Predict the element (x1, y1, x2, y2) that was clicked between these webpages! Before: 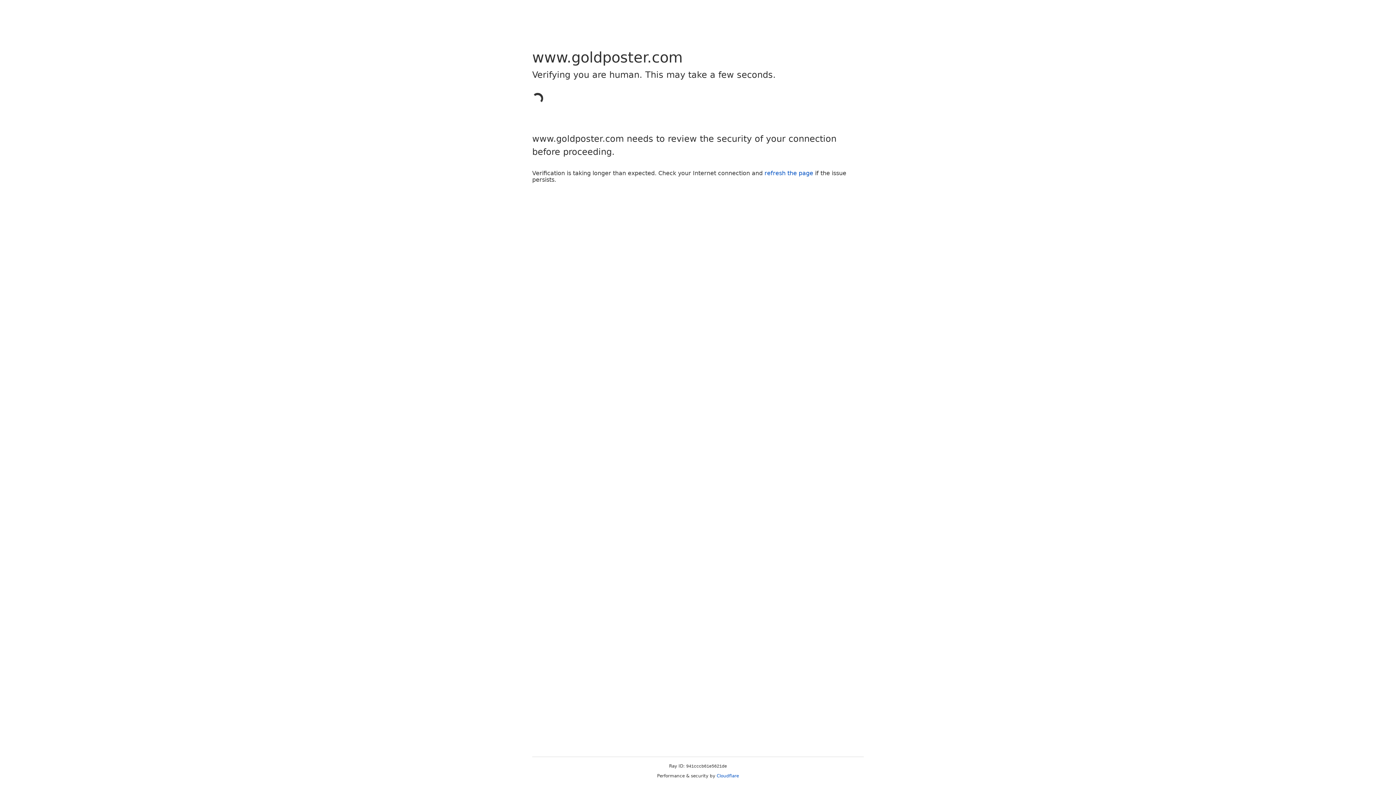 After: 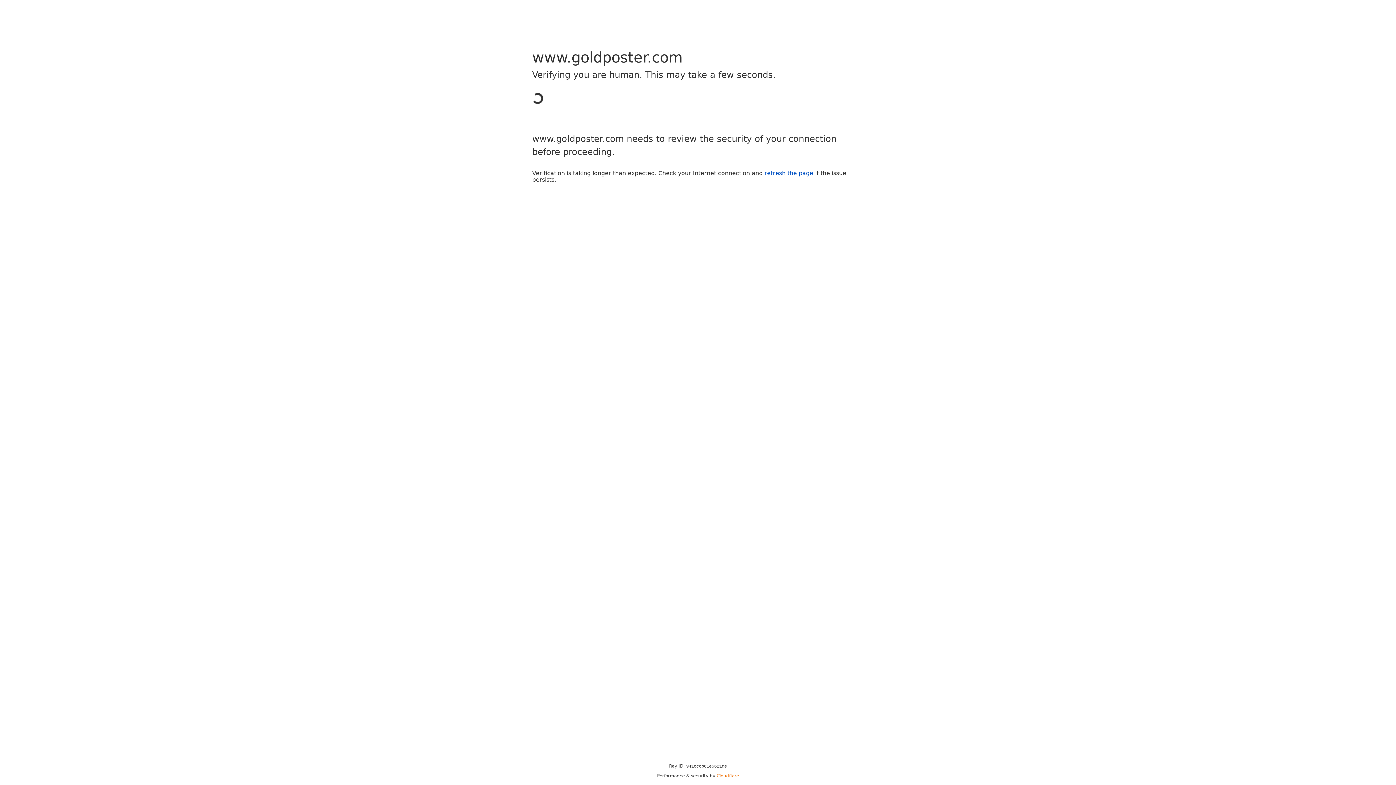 Action: bbox: (716, 773, 739, 778) label: Cloudflare